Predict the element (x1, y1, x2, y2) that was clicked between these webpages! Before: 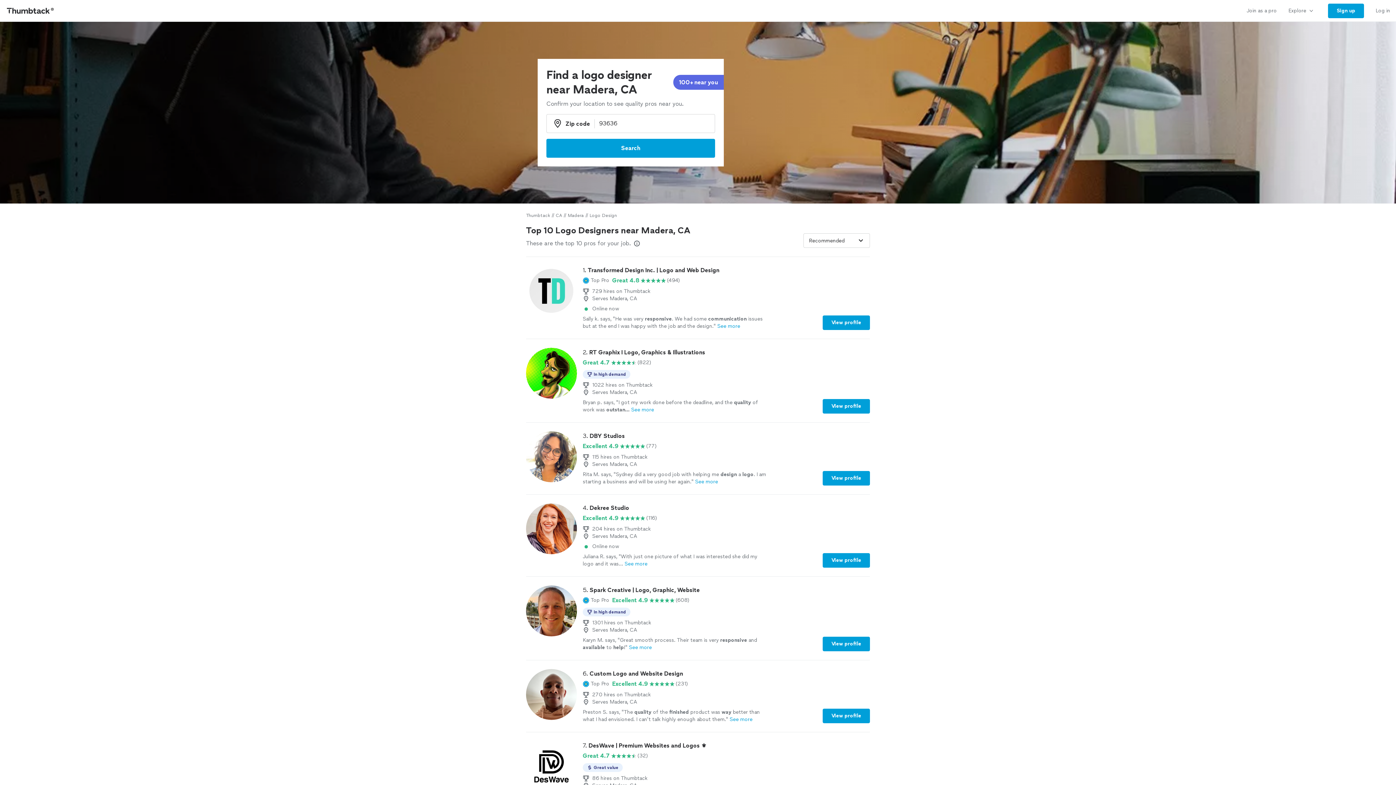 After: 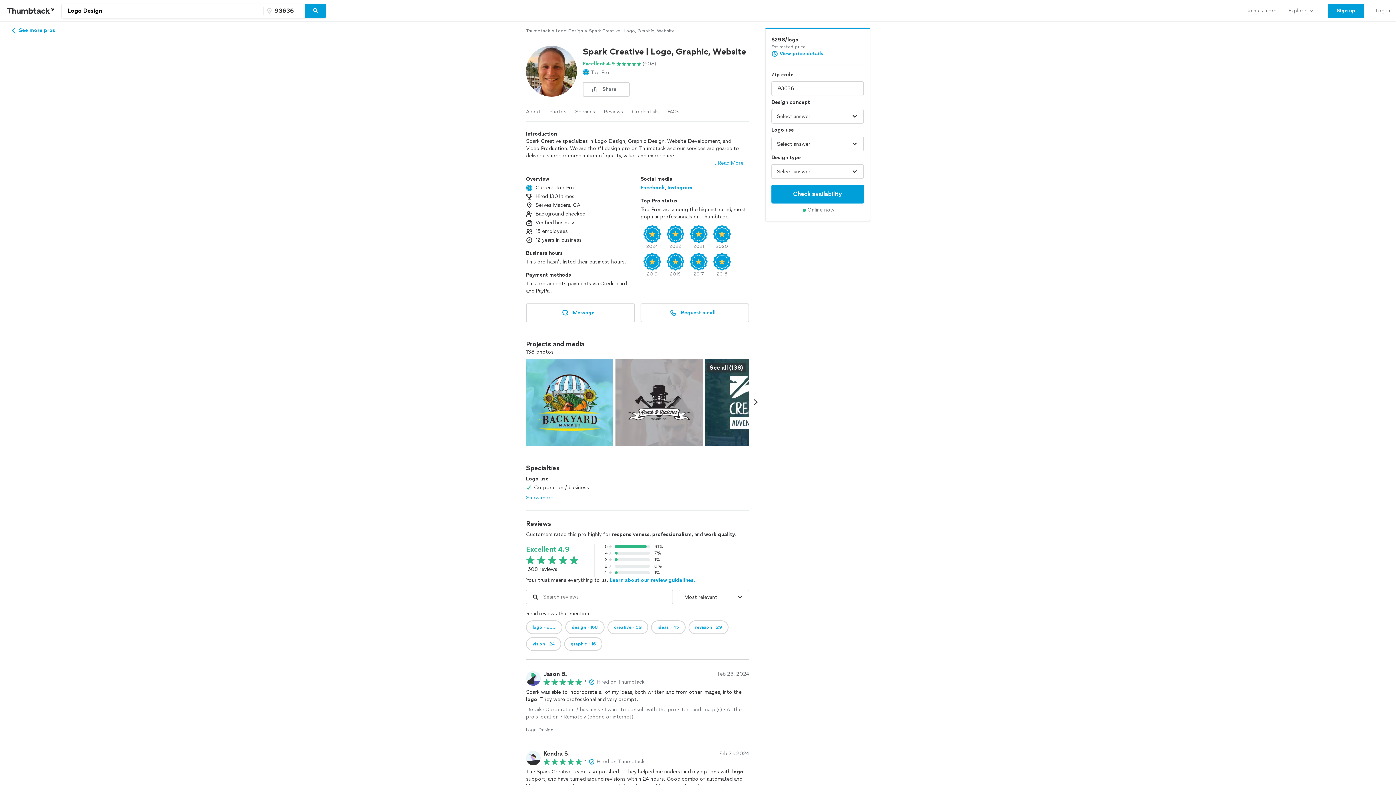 Action: label: View profile bbox: (822, 637, 870, 651)